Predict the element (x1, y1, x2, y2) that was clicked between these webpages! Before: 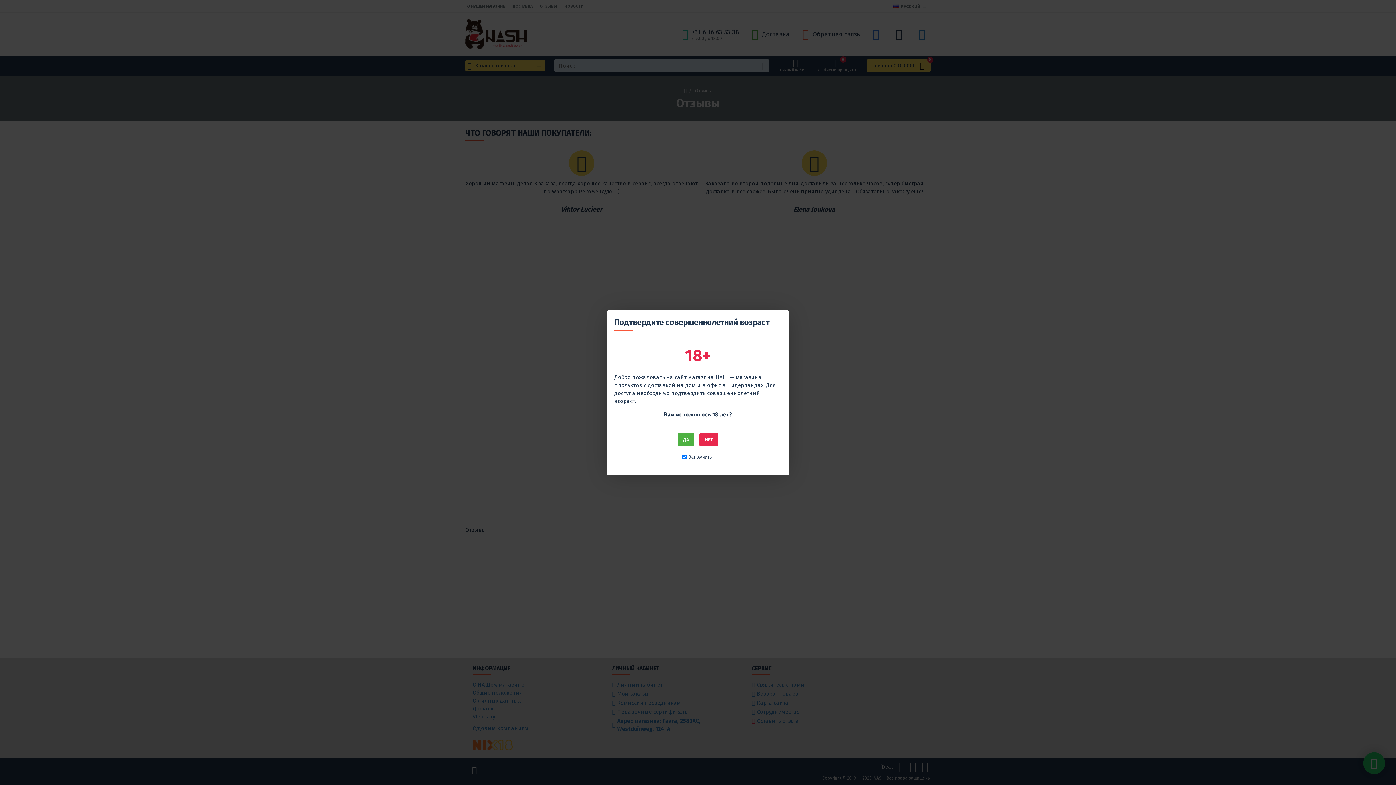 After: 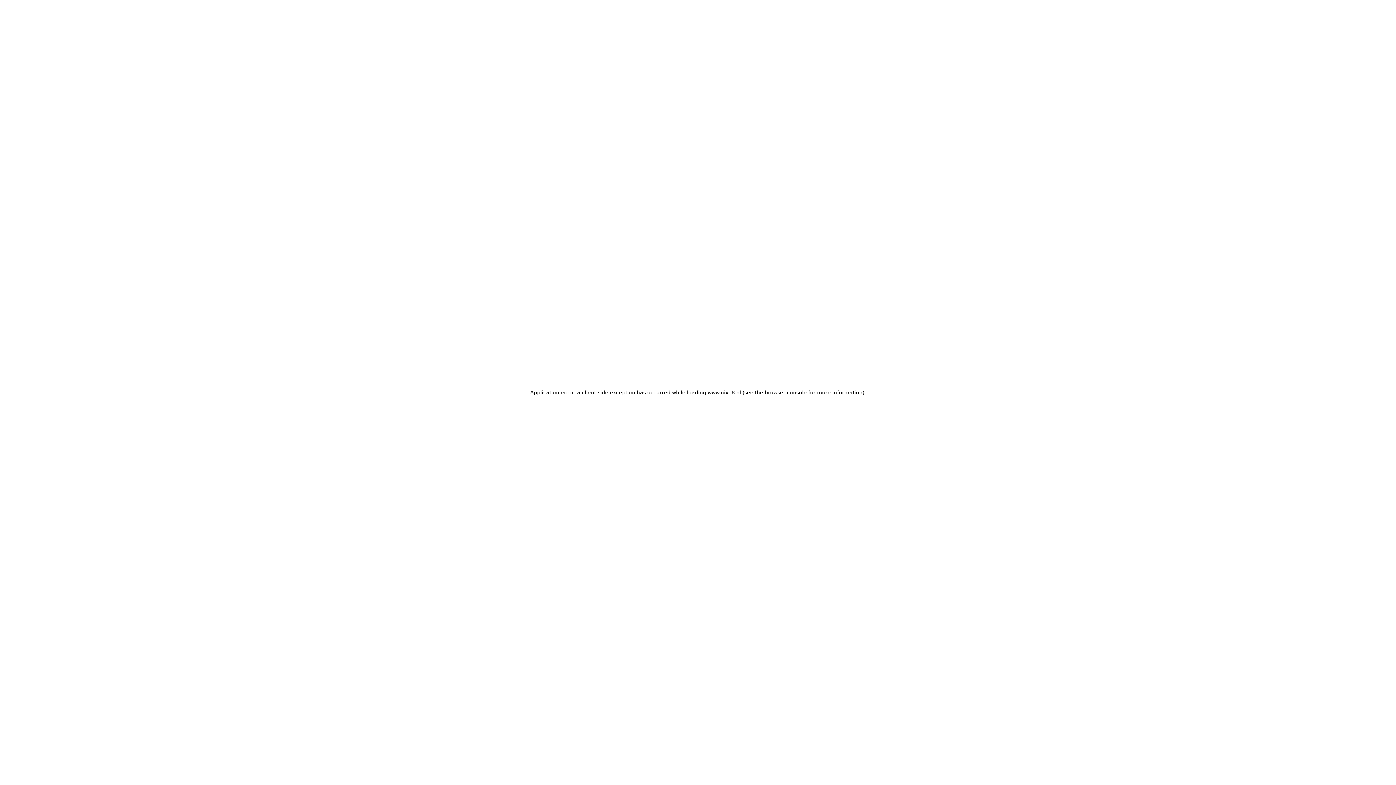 Action: bbox: (699, 433, 718, 446) label: НЕТ